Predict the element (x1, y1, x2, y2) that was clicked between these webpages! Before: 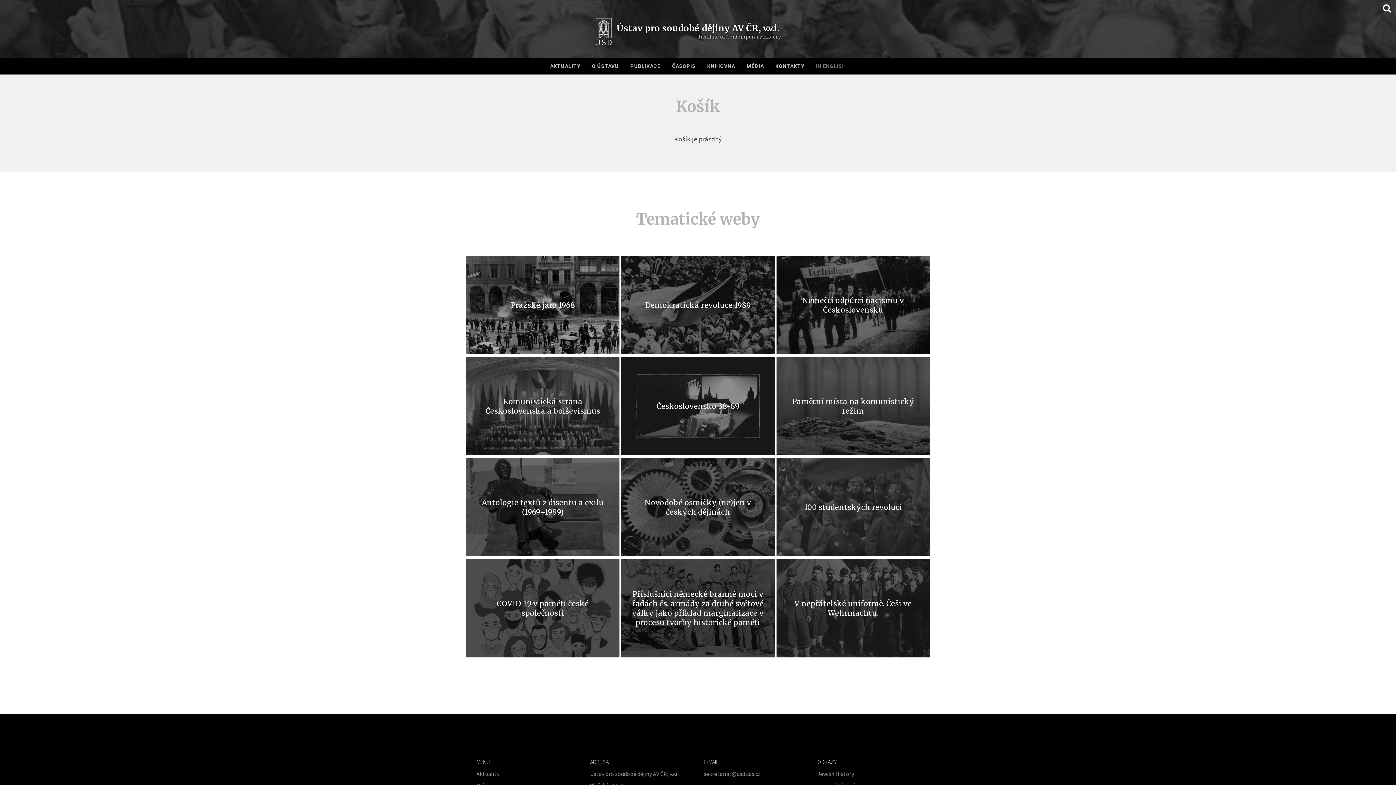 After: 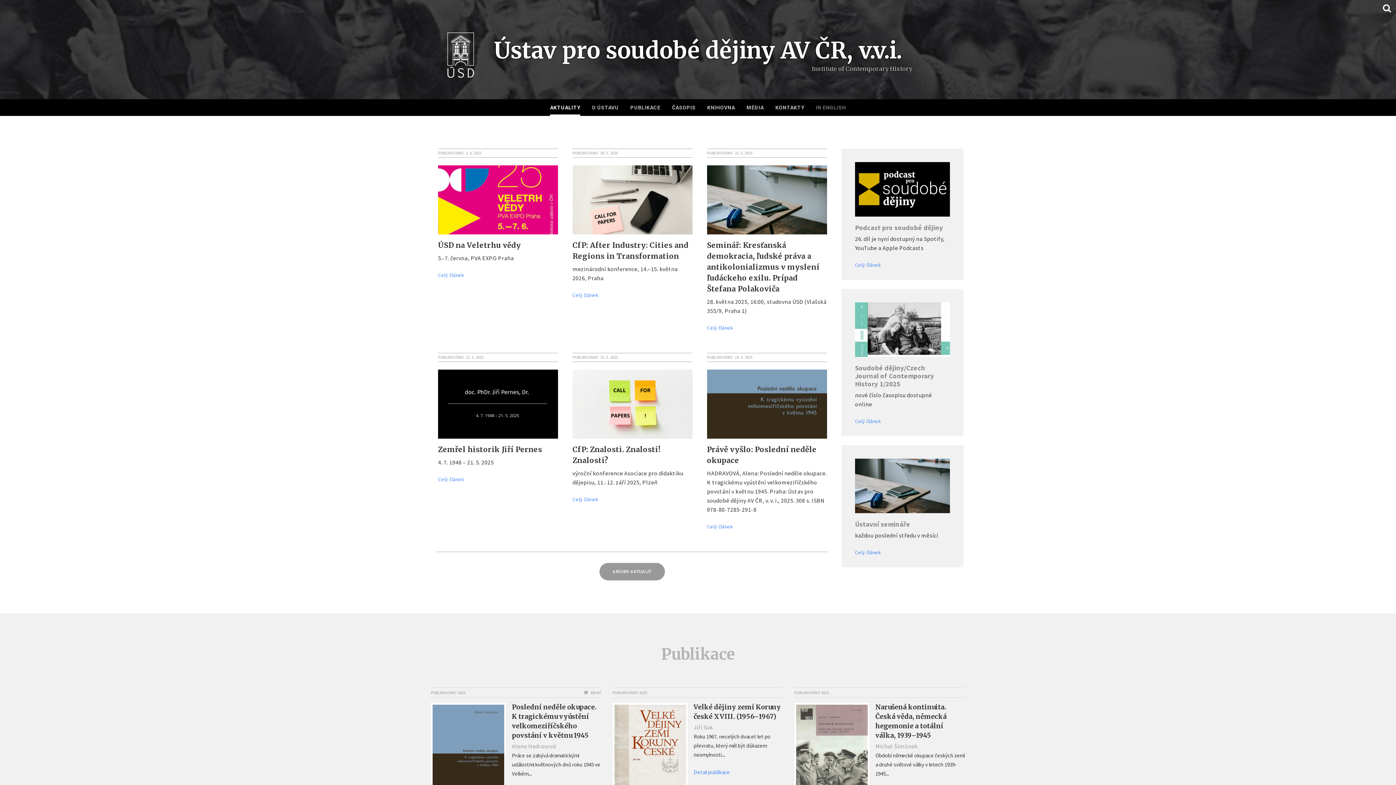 Action: bbox: (595, 17, 612, 47)